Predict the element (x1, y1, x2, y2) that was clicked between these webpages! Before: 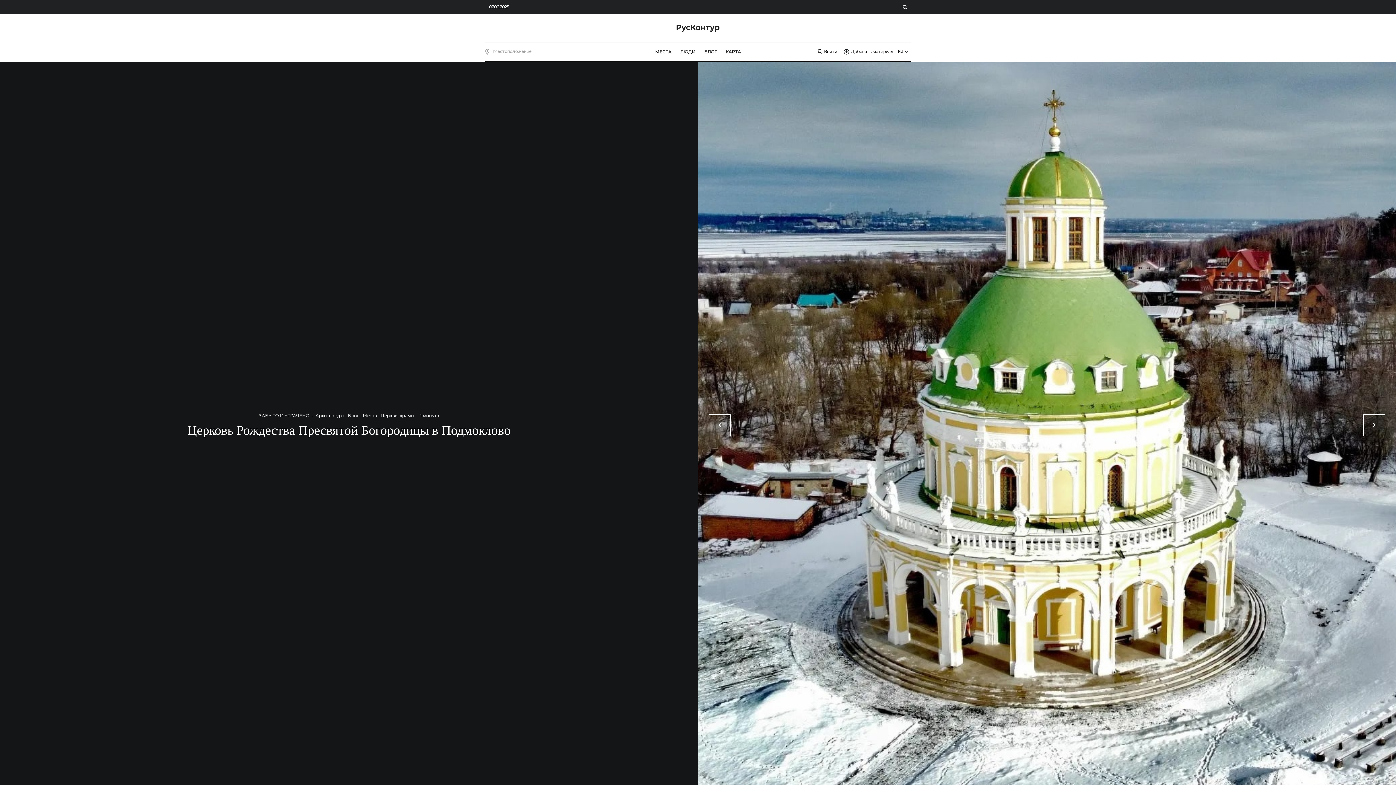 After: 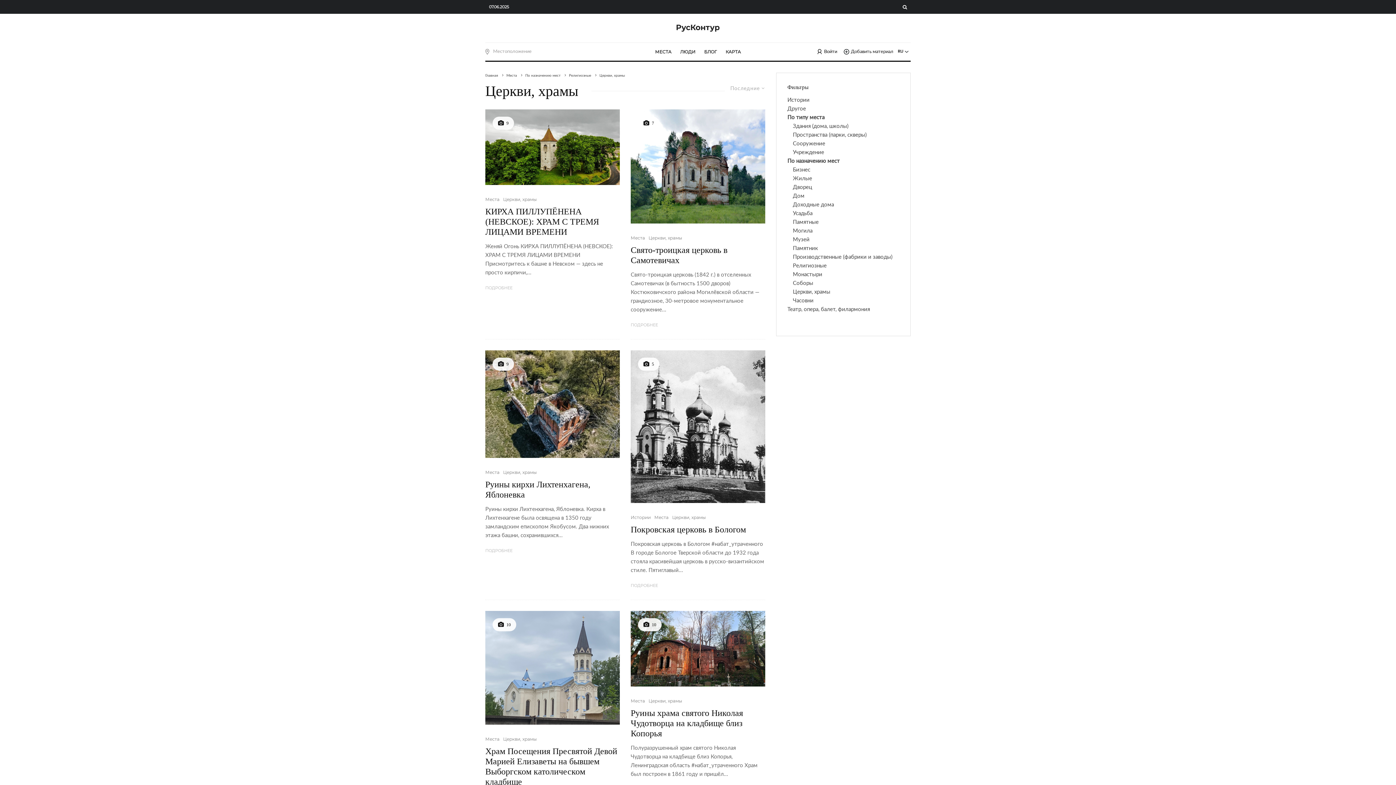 Action: bbox: (380, 412, 414, 419) label: Церкви, храмы